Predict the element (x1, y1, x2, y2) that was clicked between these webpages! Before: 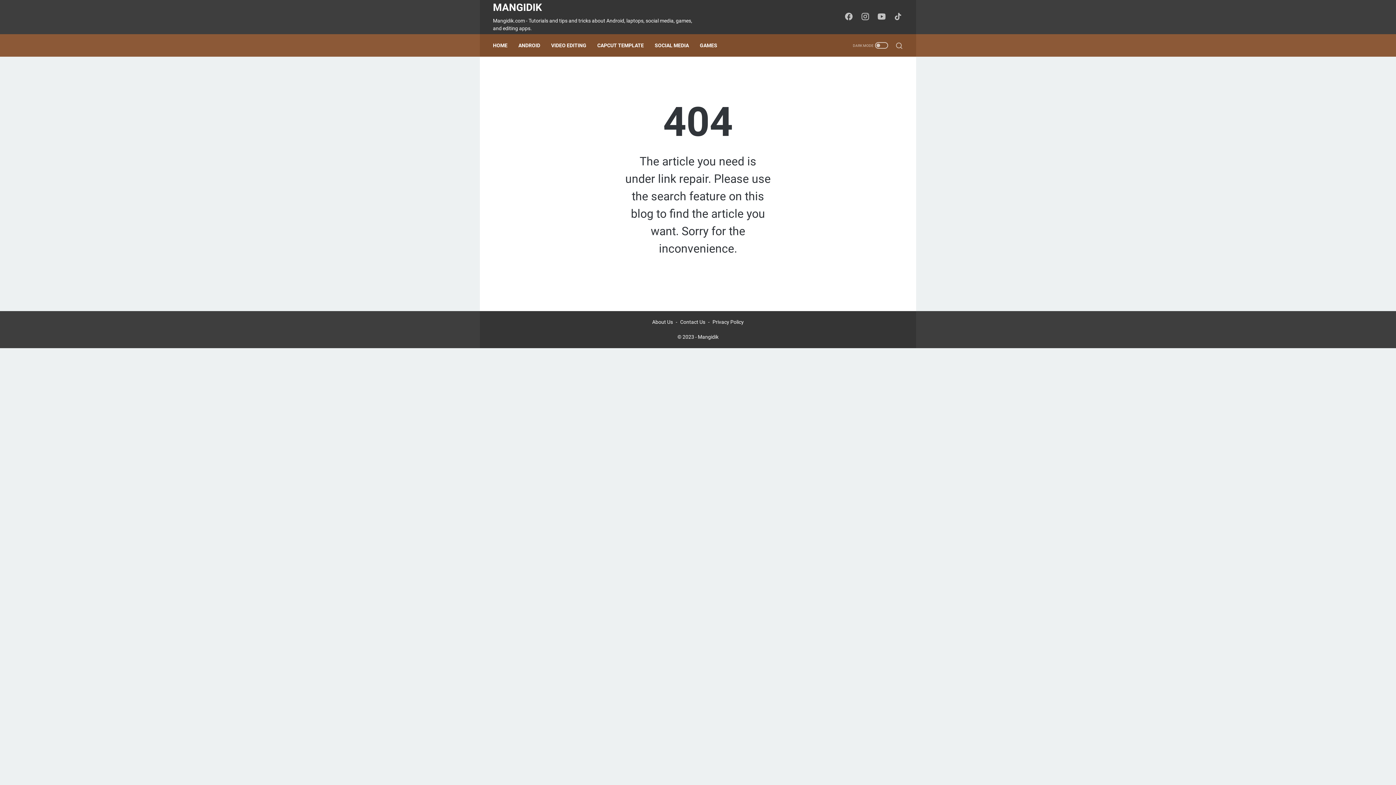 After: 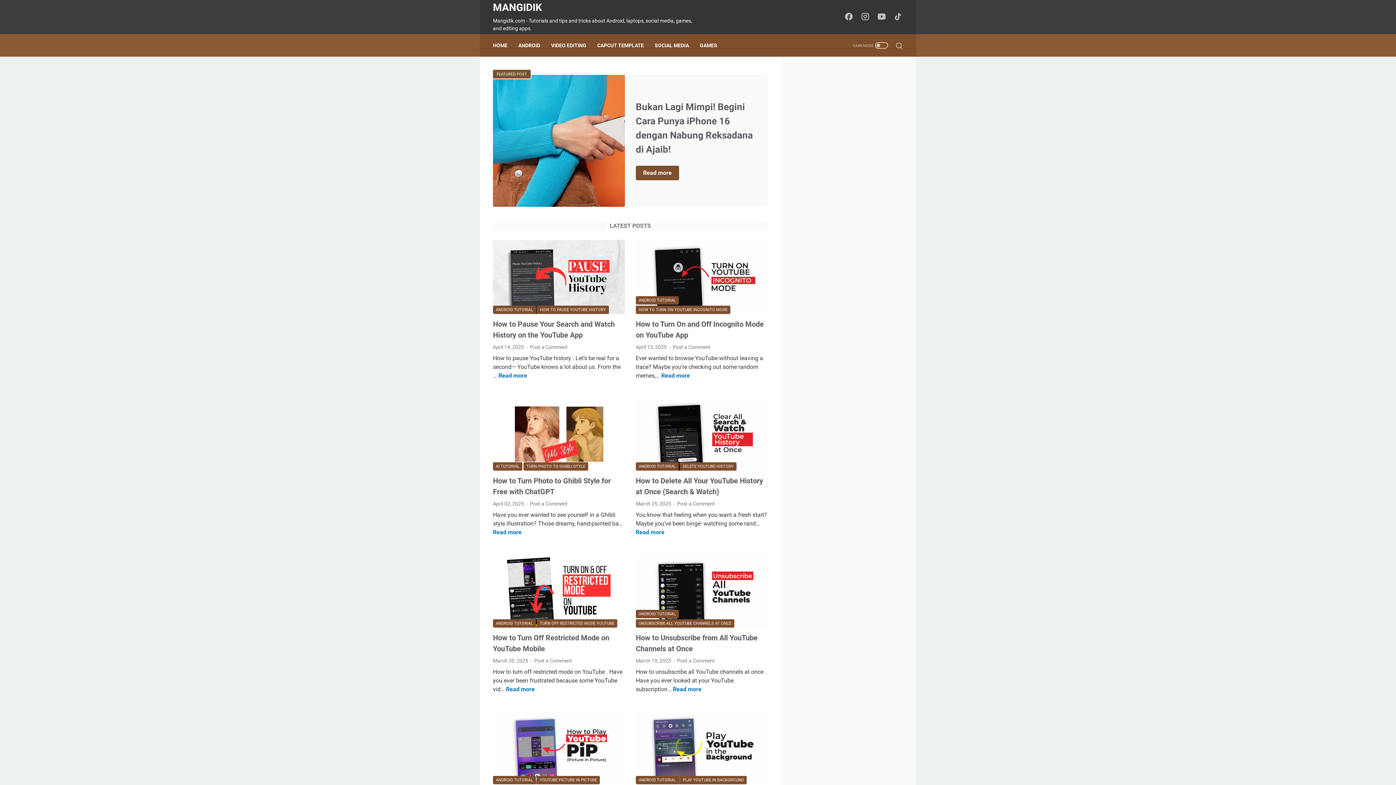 Action: label: Mangidik bbox: (698, 334, 718, 340)